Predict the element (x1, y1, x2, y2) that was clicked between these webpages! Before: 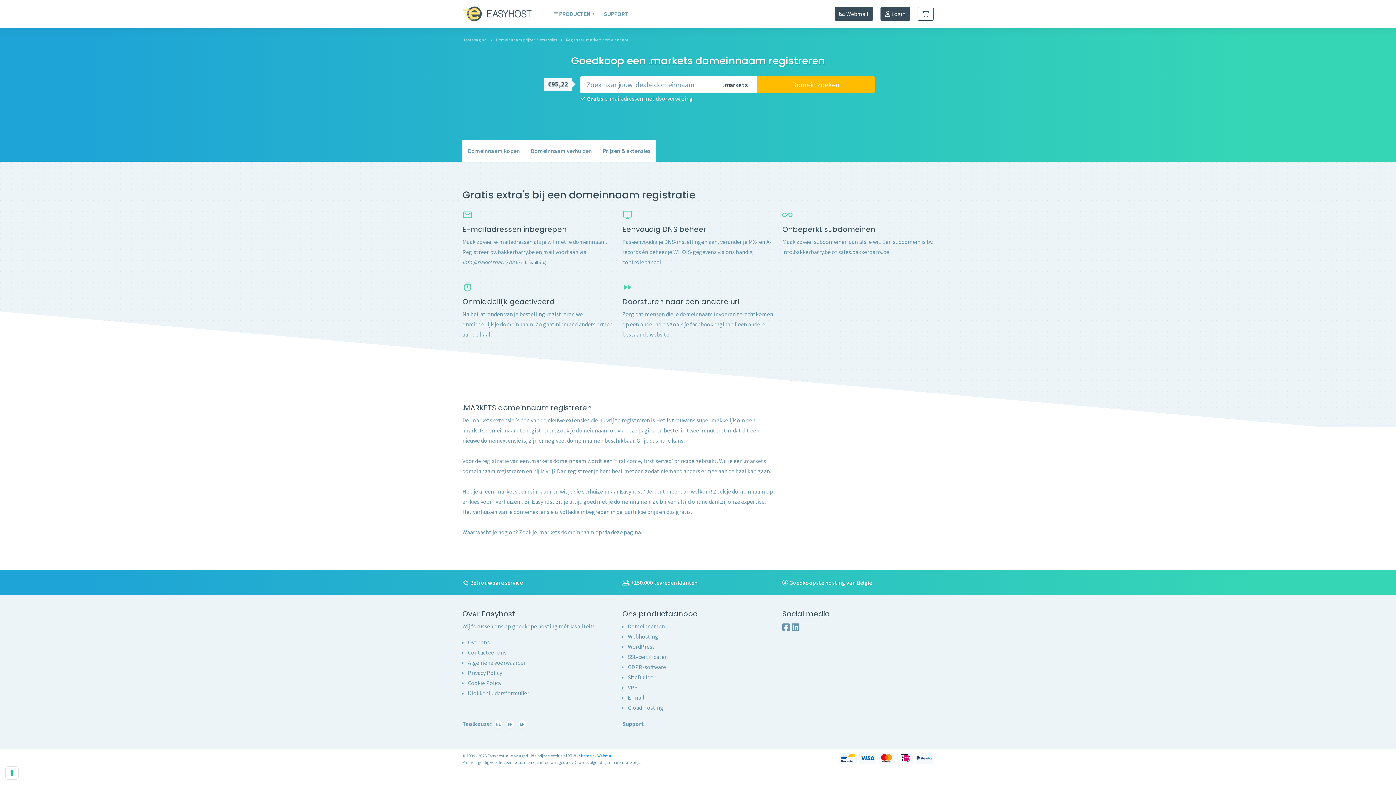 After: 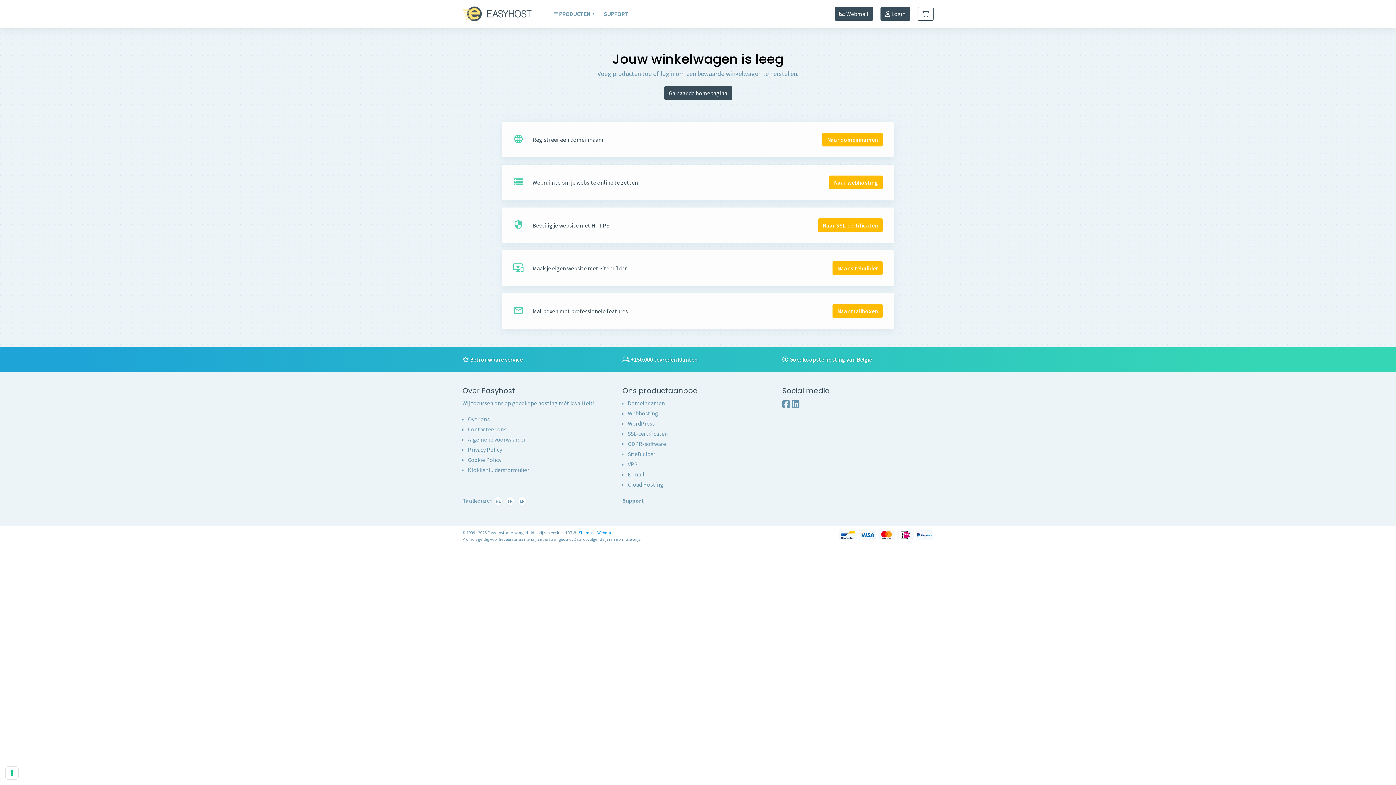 Action: bbox: (917, 6, 933, 20)